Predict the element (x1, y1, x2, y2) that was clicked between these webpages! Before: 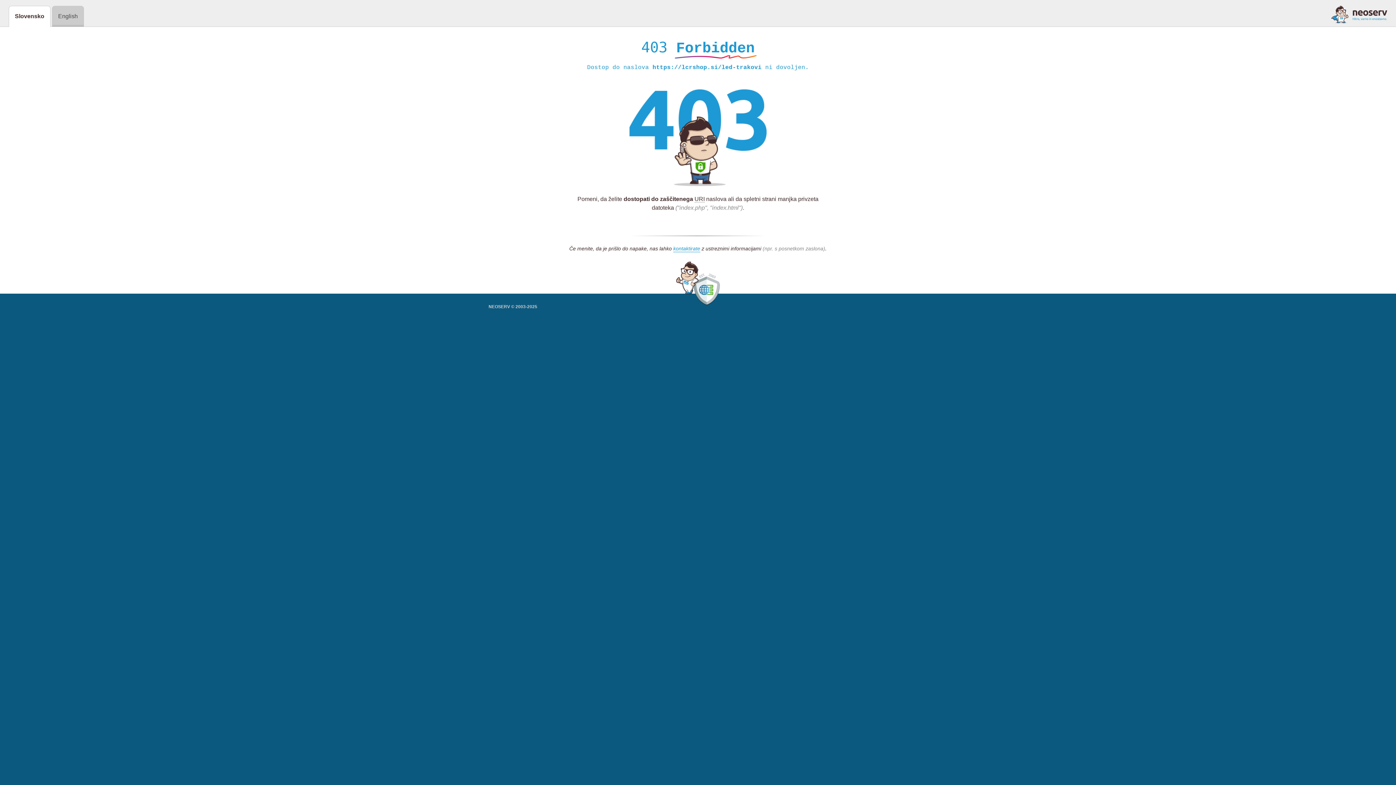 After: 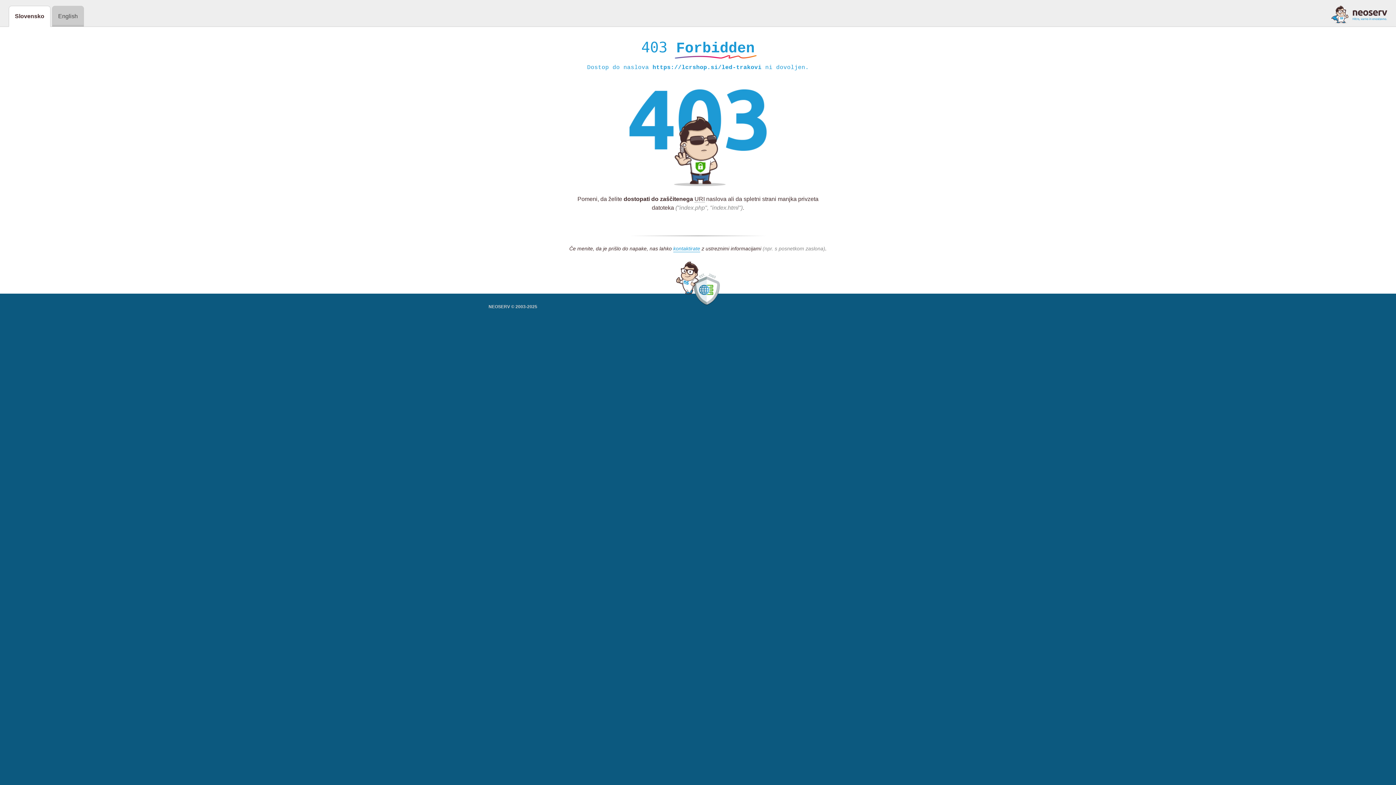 Action: bbox: (1331, 5, 1387, 23)